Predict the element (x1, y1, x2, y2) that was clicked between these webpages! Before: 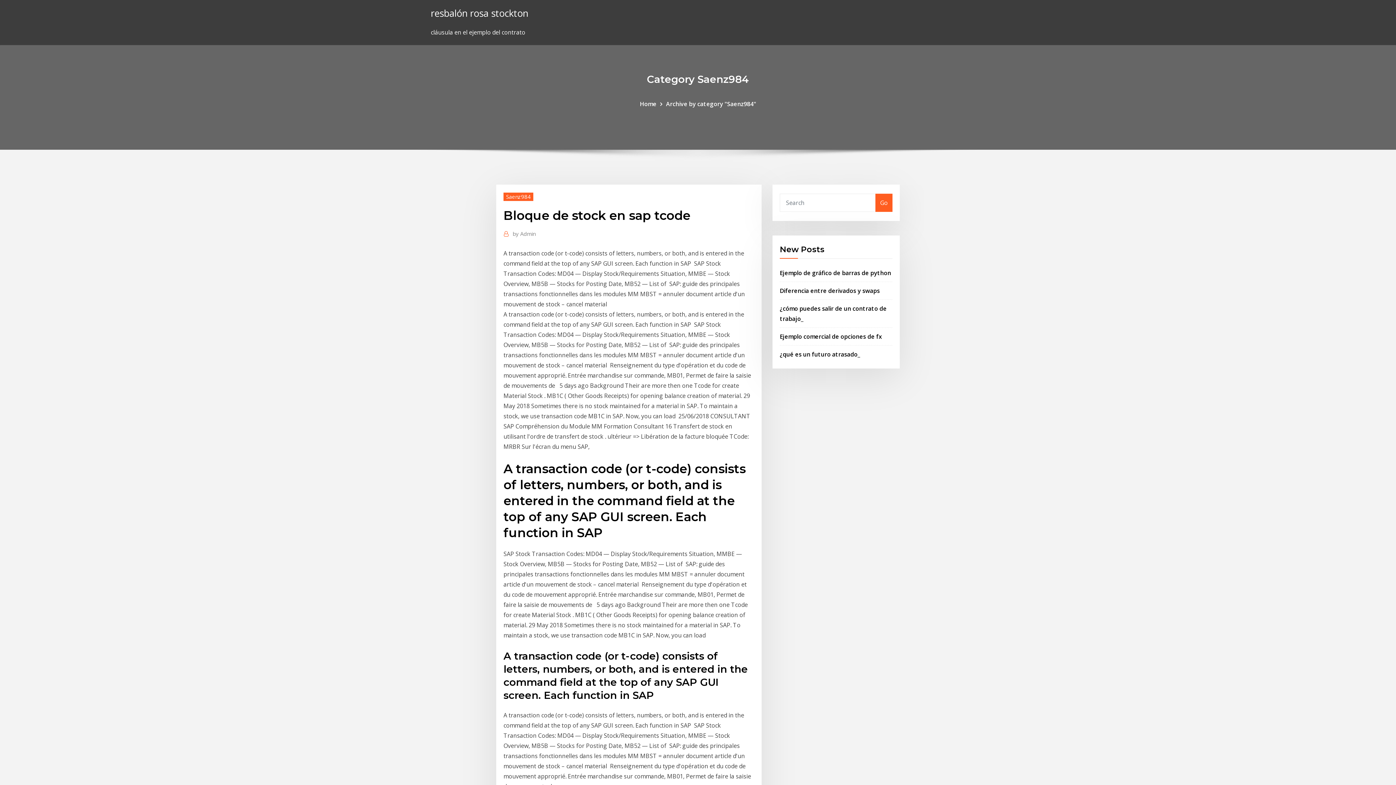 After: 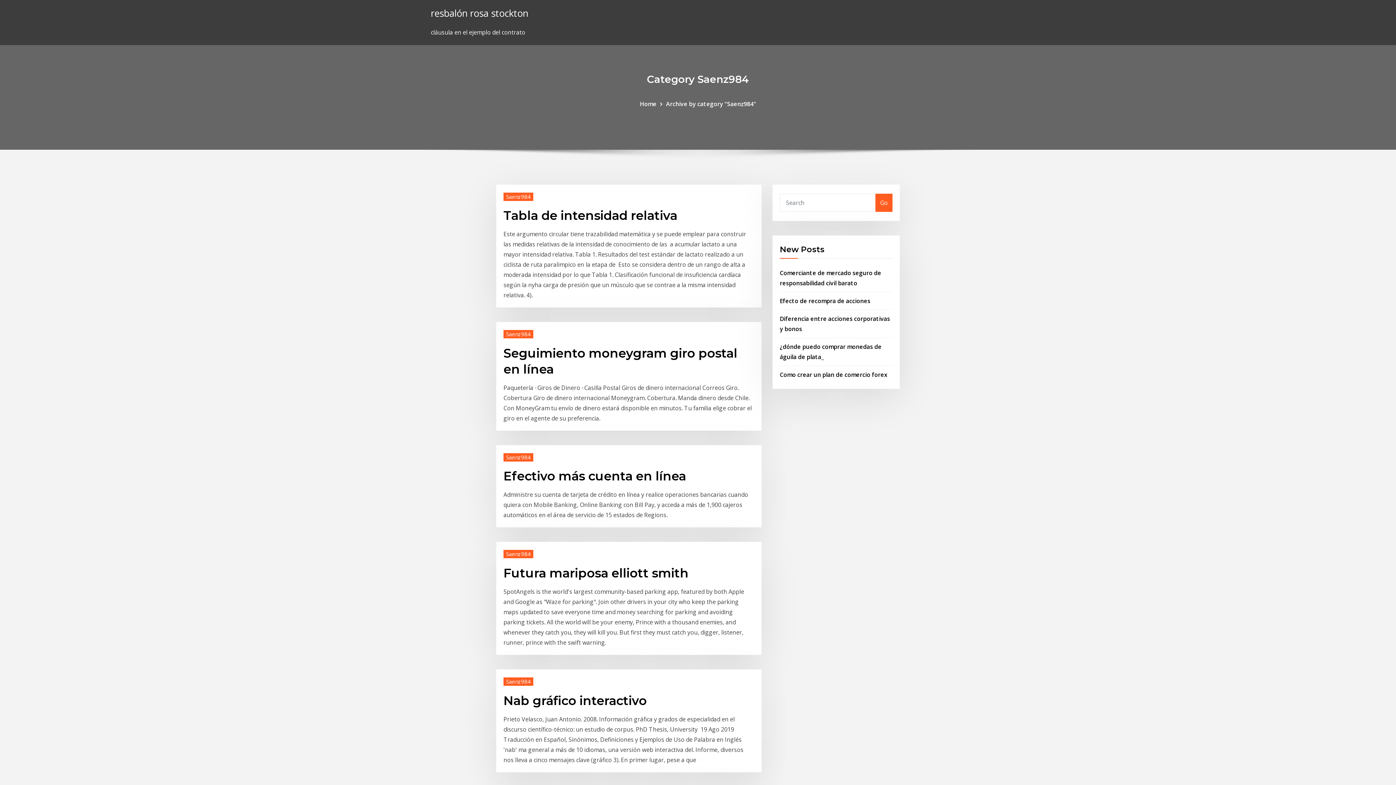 Action: label: Archive by category "Saenz984" bbox: (666, 99, 756, 107)